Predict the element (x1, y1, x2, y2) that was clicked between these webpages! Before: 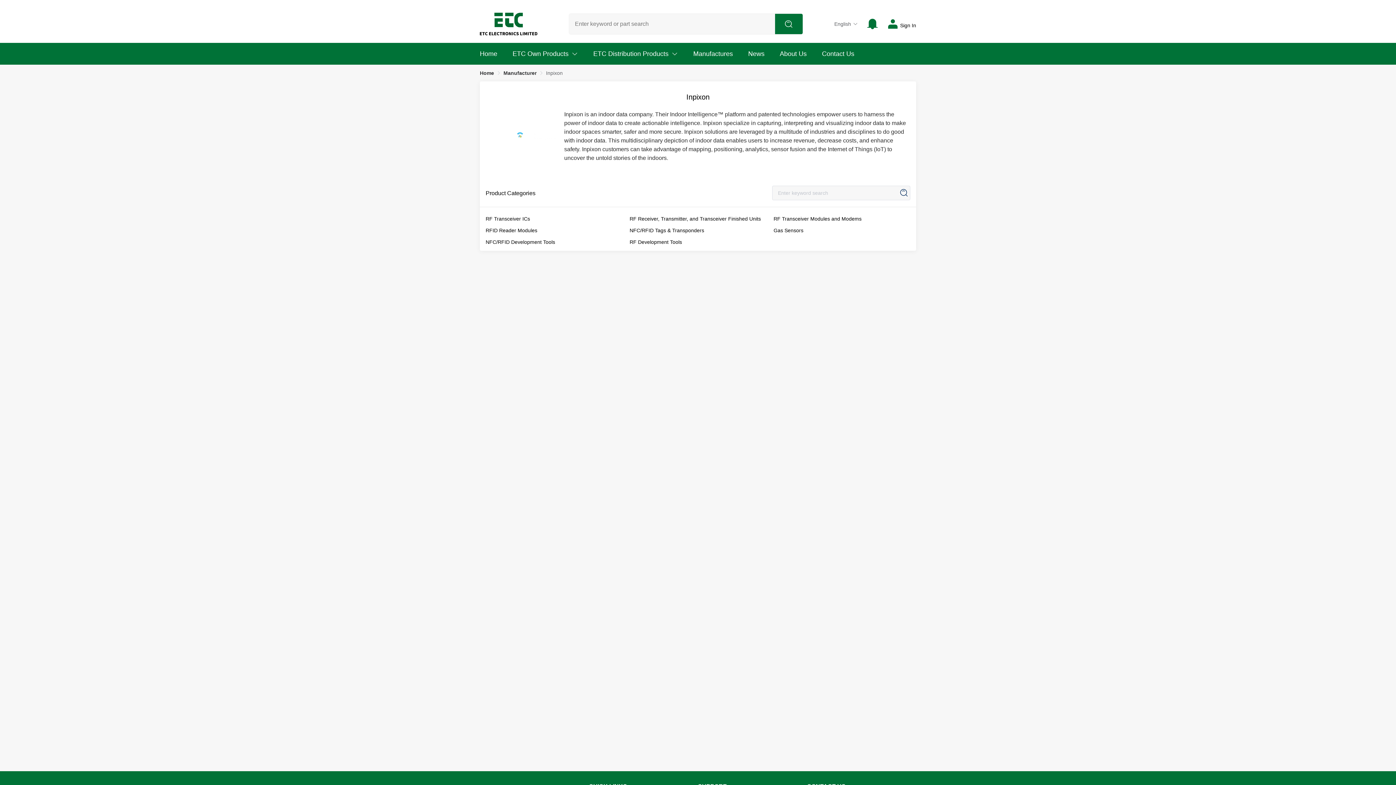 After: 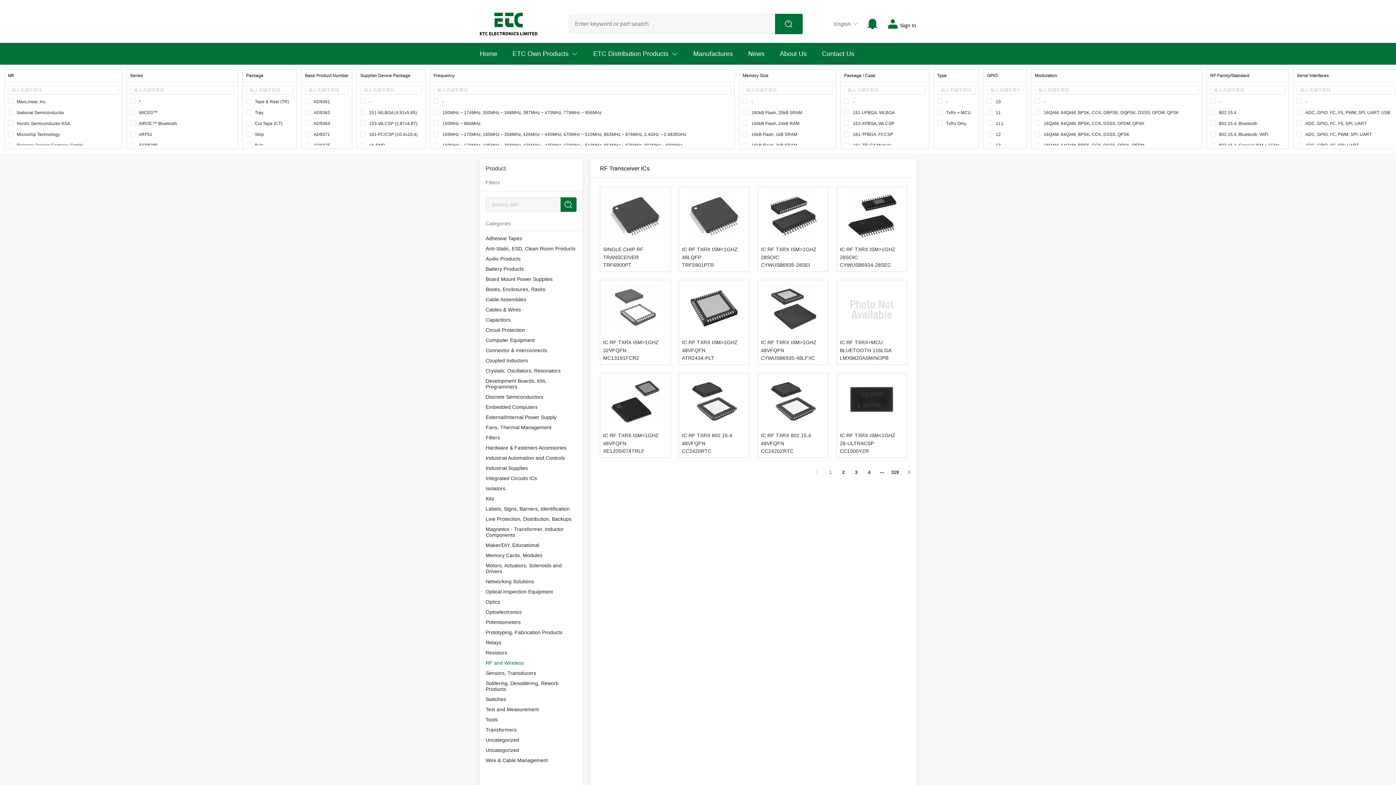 Action: label: RF Transceiver ICs bbox: (480, 216, 624, 221)